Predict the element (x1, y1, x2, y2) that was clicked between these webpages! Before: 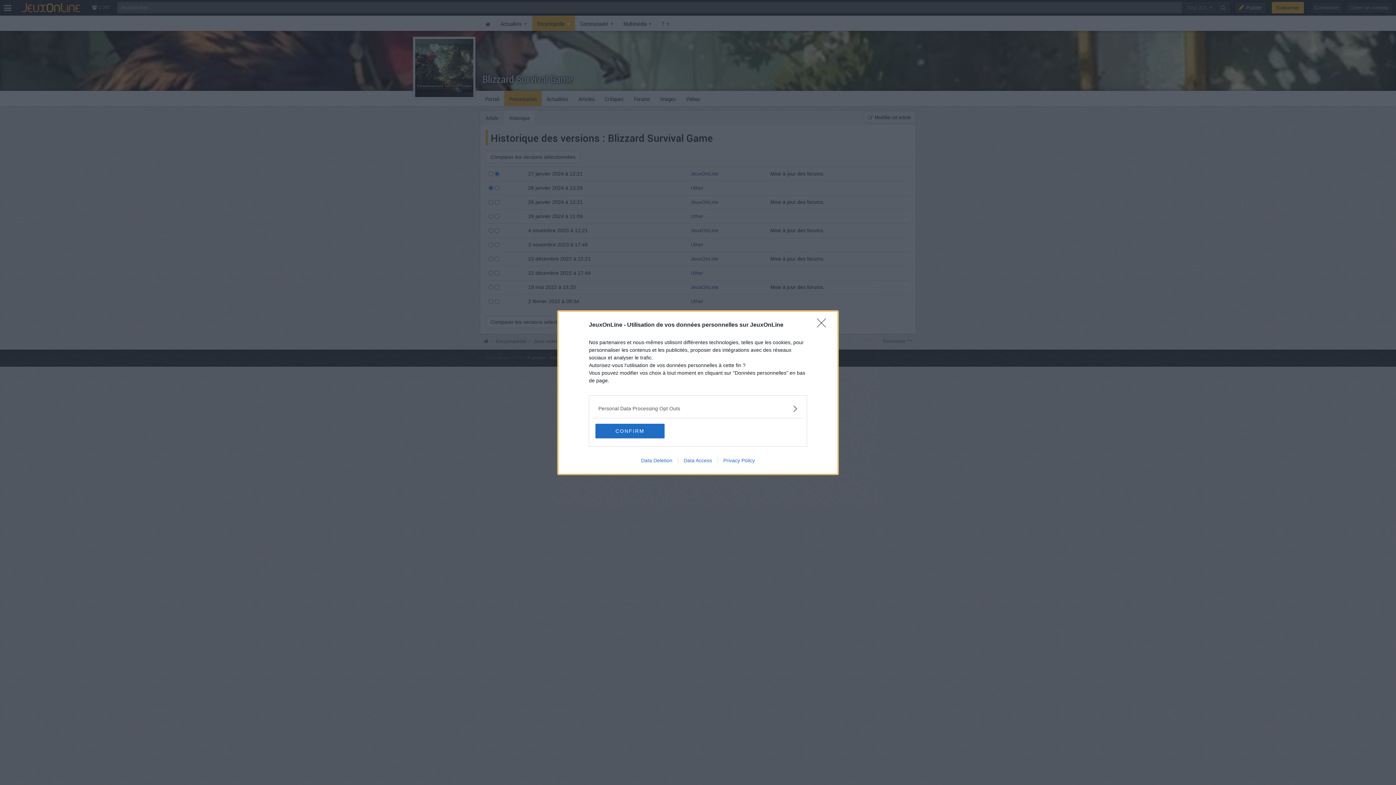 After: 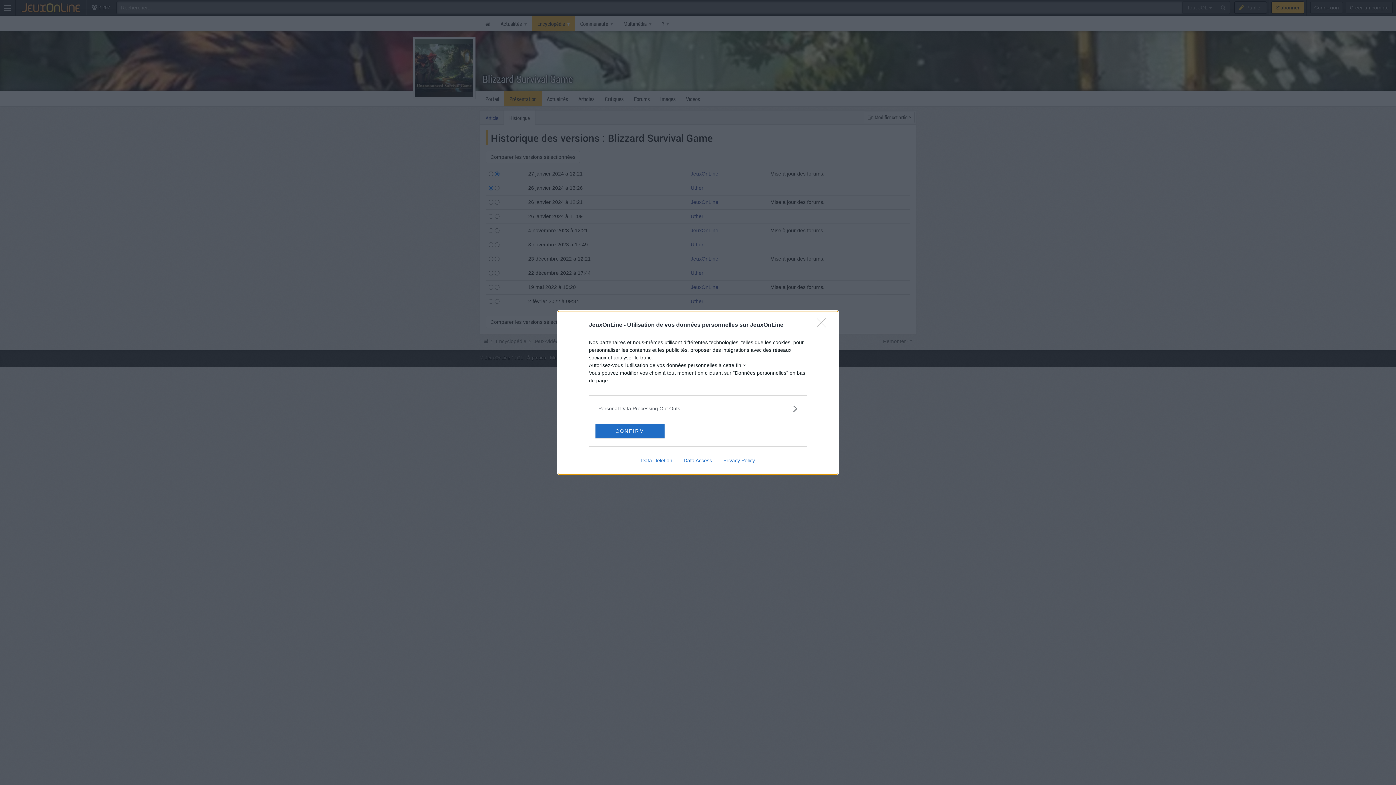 Action: bbox: (635, 457, 678, 463) label: Data Deletion